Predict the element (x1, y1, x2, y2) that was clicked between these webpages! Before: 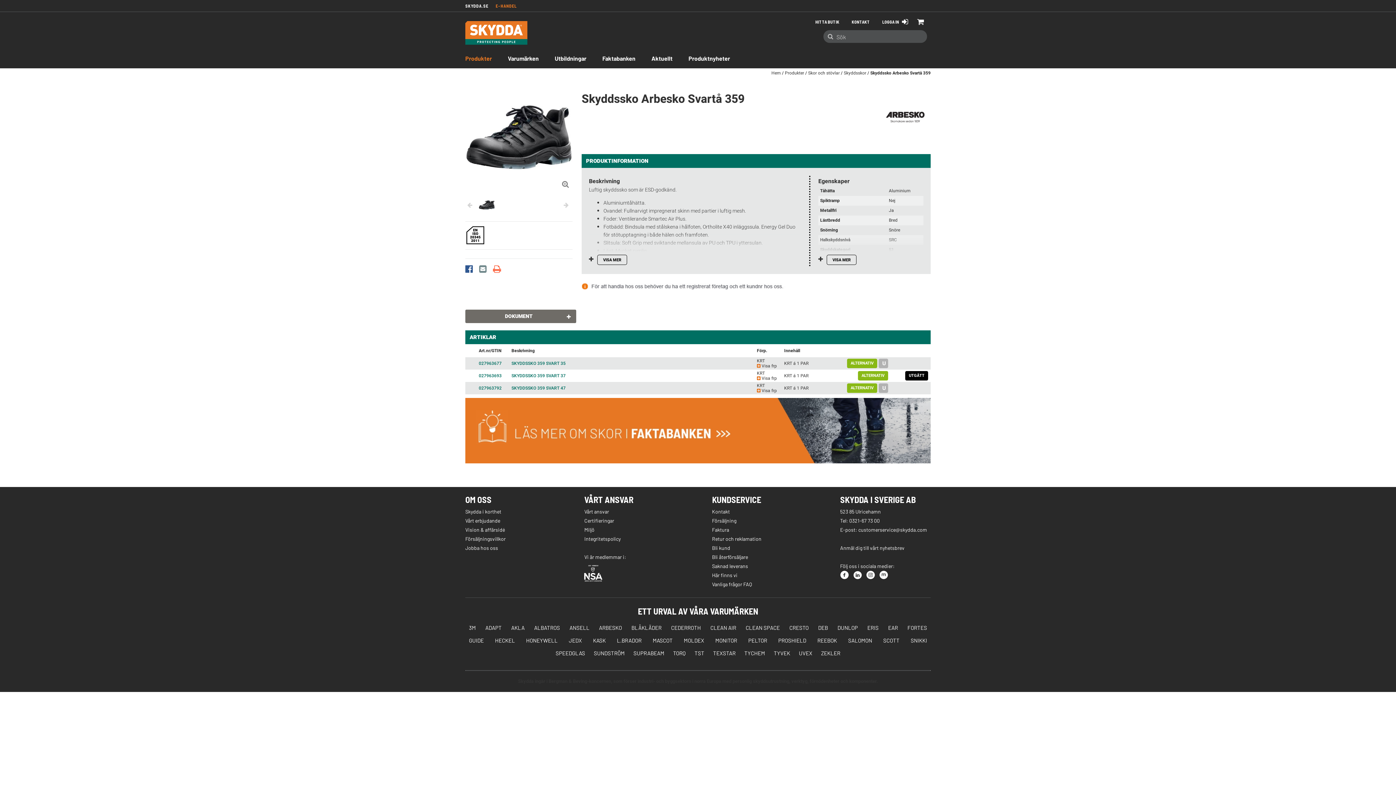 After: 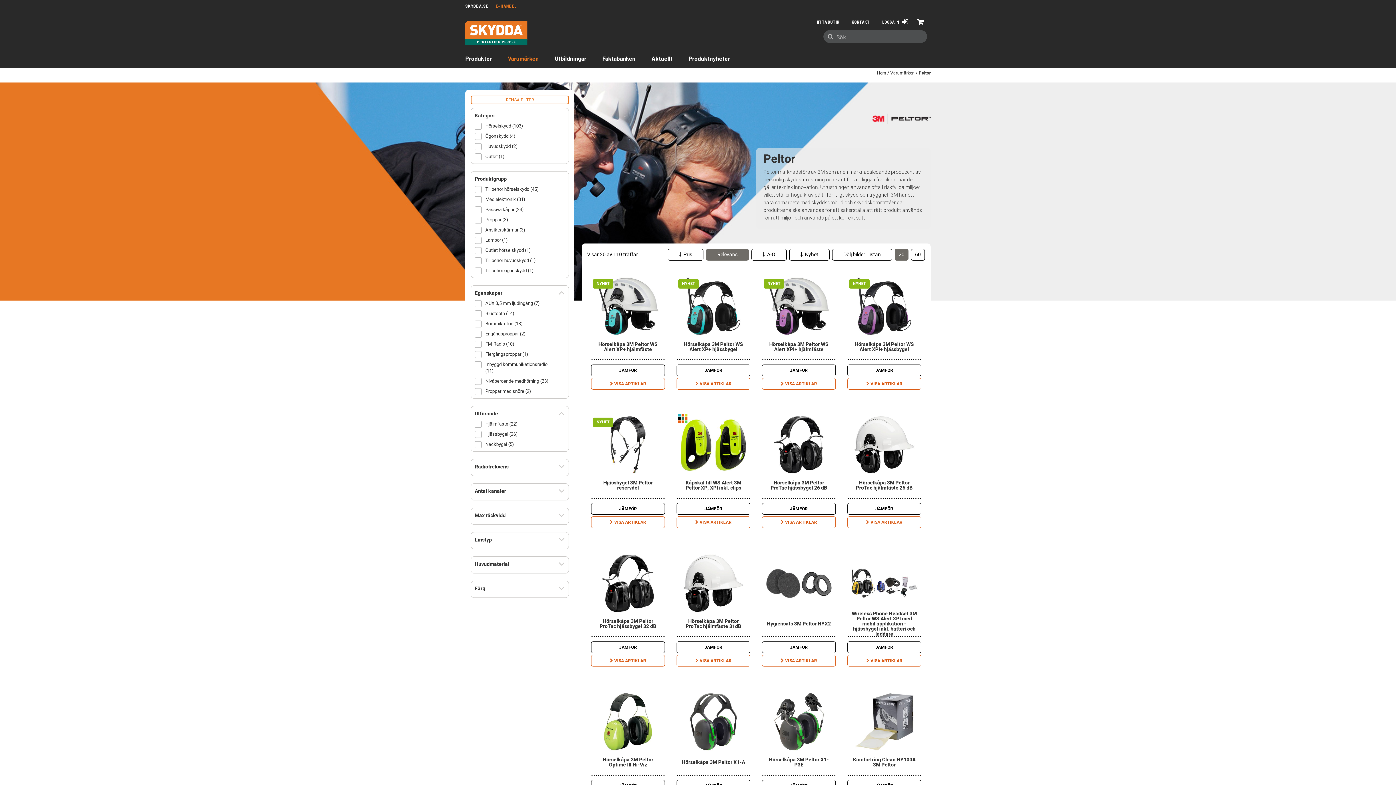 Action: bbox: (748, 637, 767, 644) label: PELTOR